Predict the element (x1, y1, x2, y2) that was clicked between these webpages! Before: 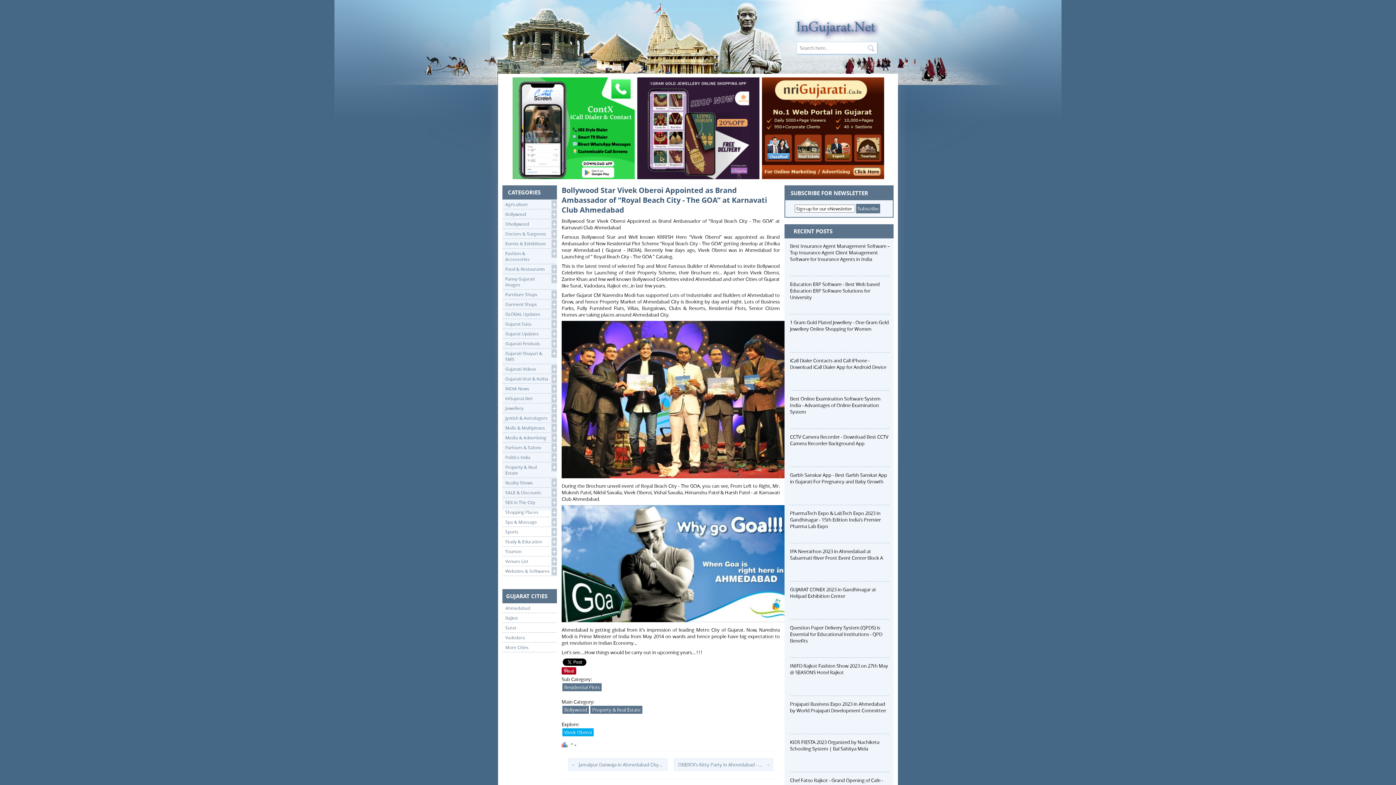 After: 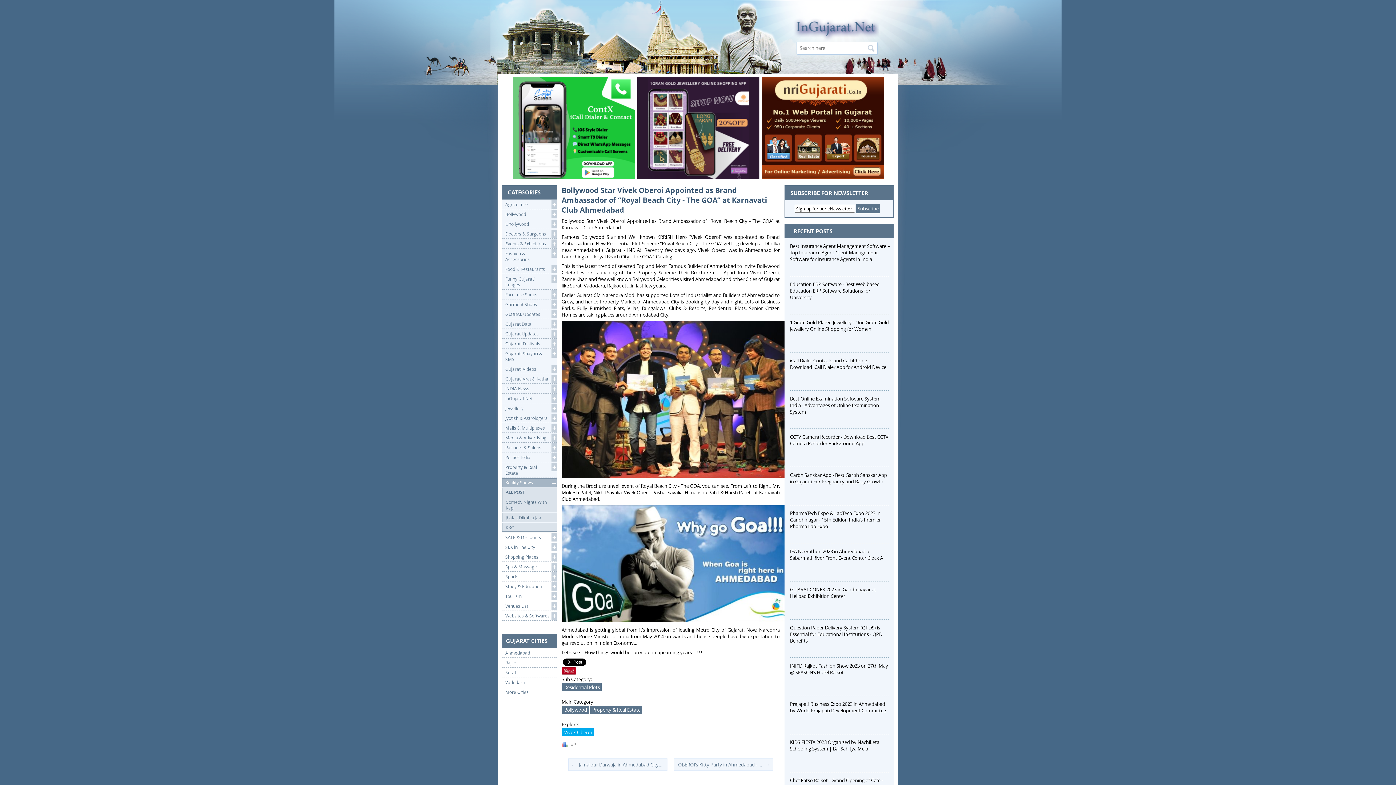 Action: bbox: (502, 478, 556, 488) label: Reality Shows